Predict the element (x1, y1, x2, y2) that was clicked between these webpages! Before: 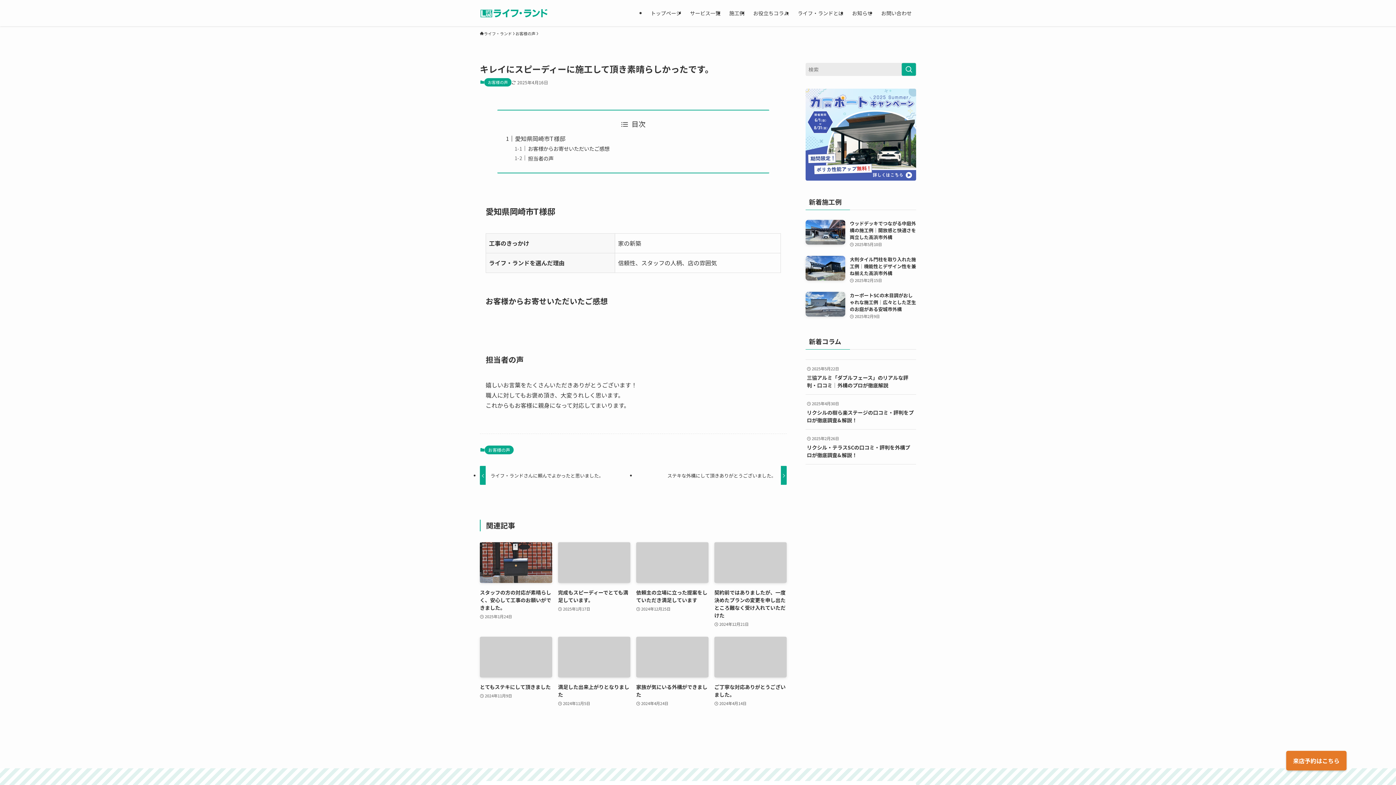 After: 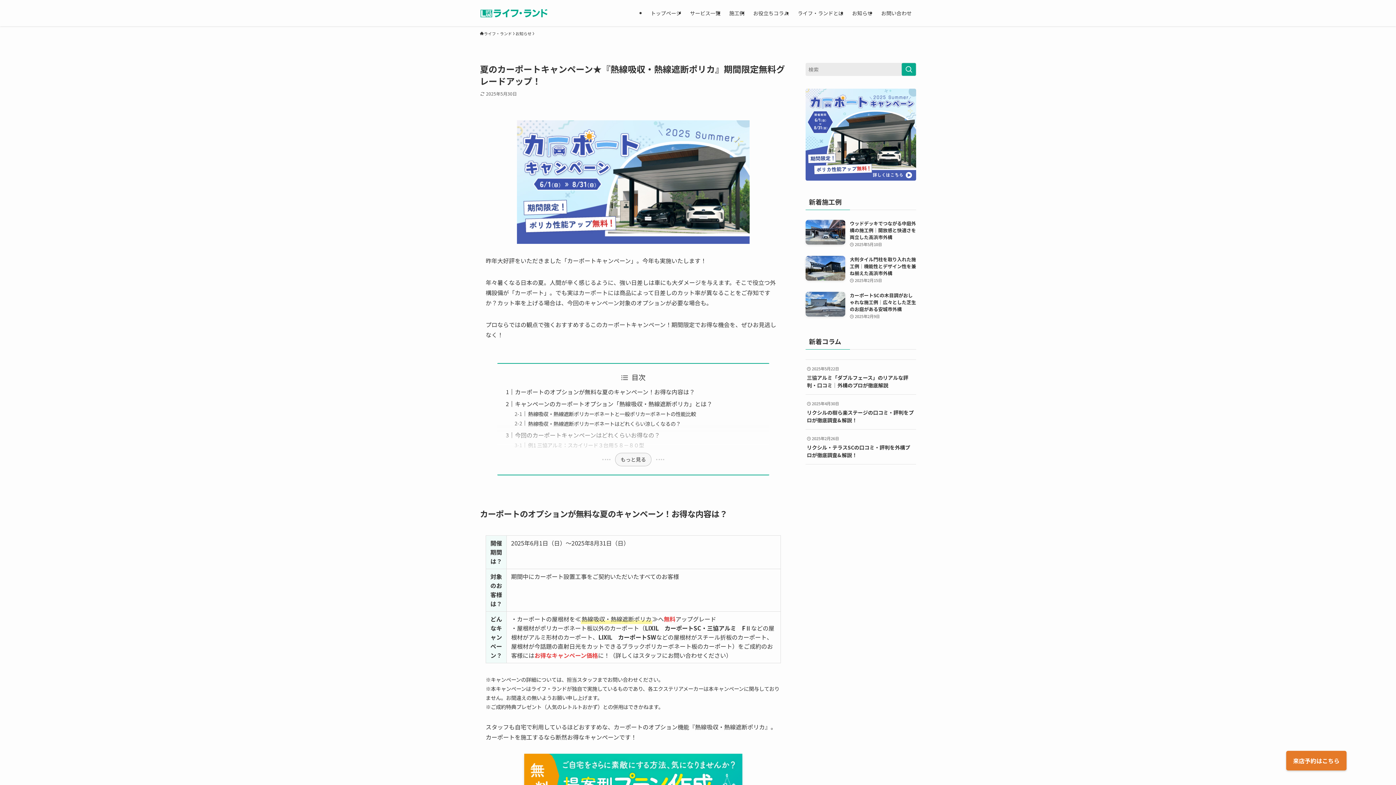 Action: bbox: (805, 88, 916, 180)